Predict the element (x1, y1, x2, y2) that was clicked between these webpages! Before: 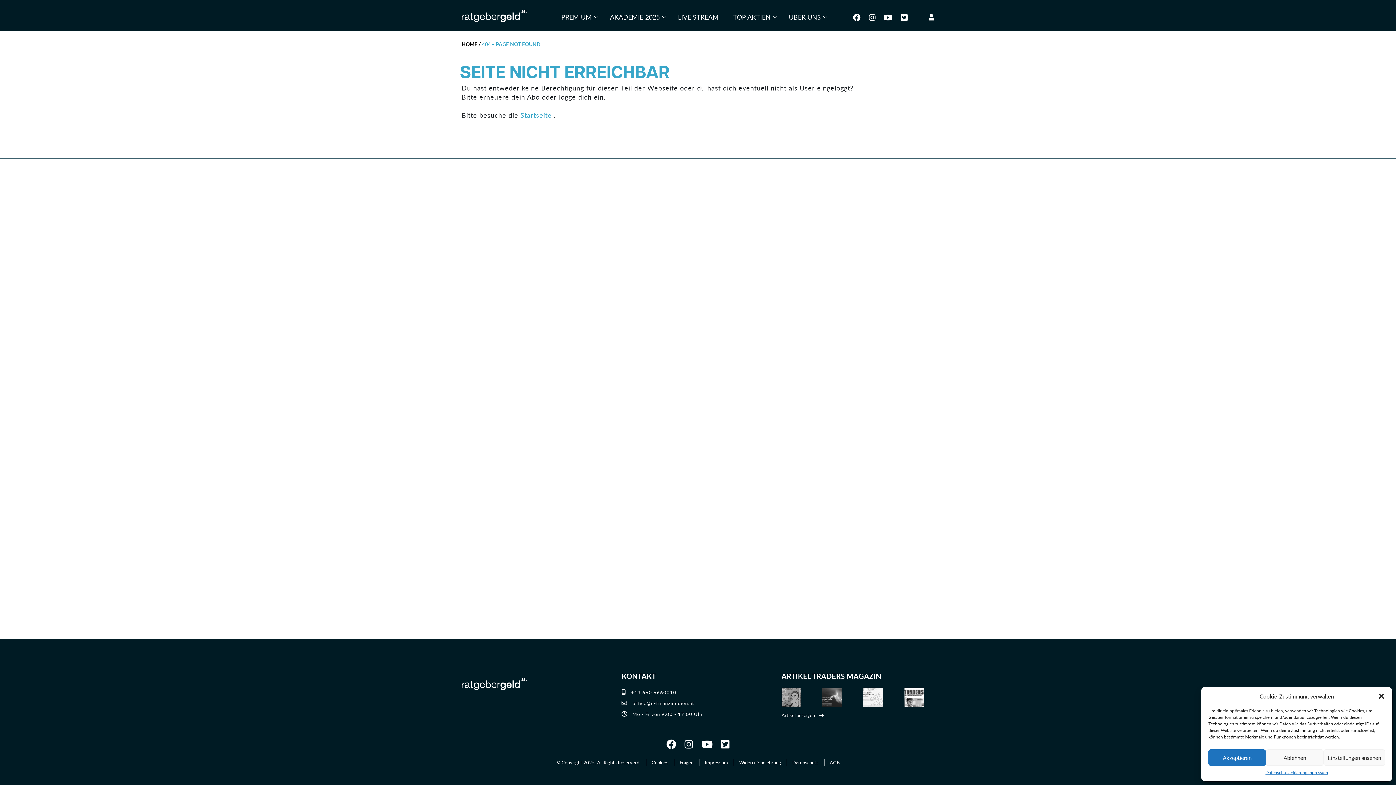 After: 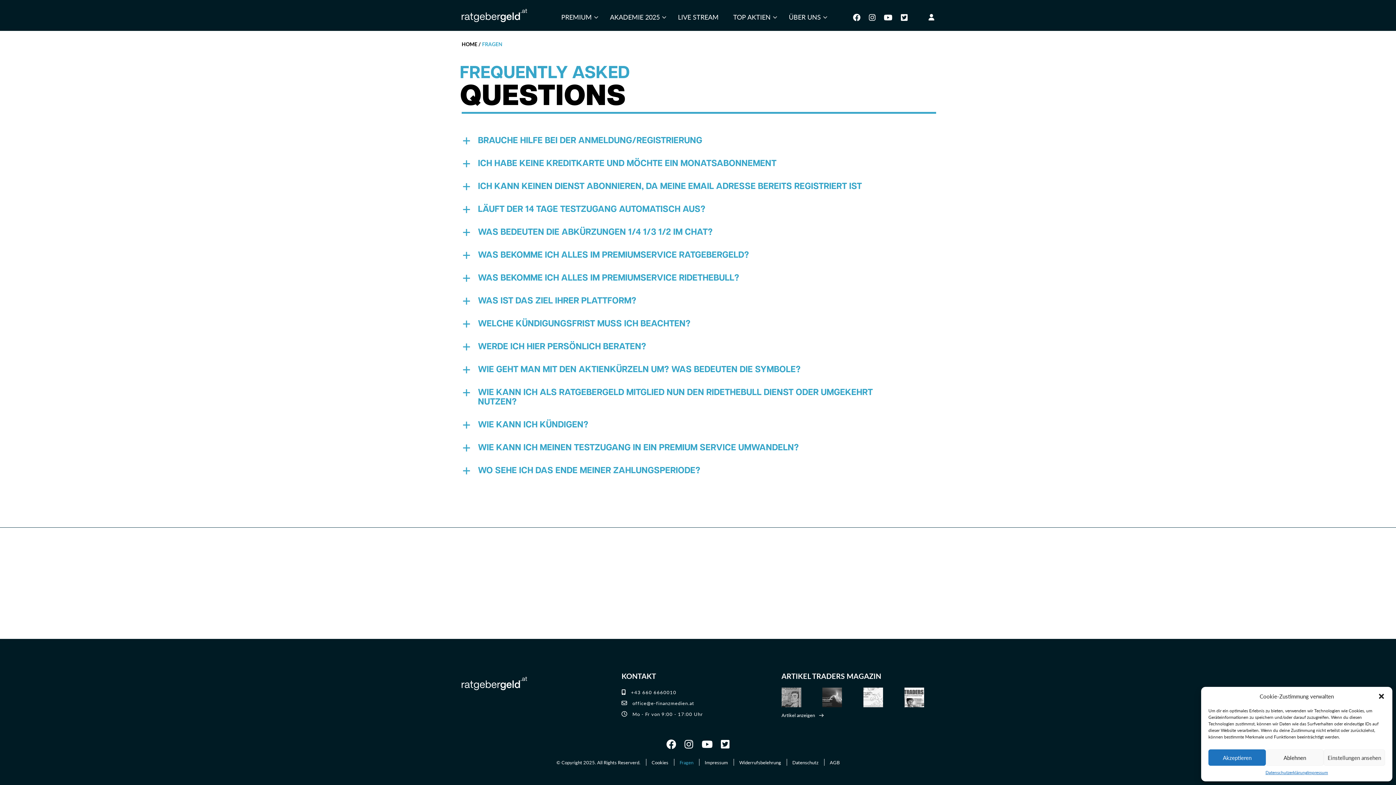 Action: bbox: (679, 759, 693, 766) label: Fragen